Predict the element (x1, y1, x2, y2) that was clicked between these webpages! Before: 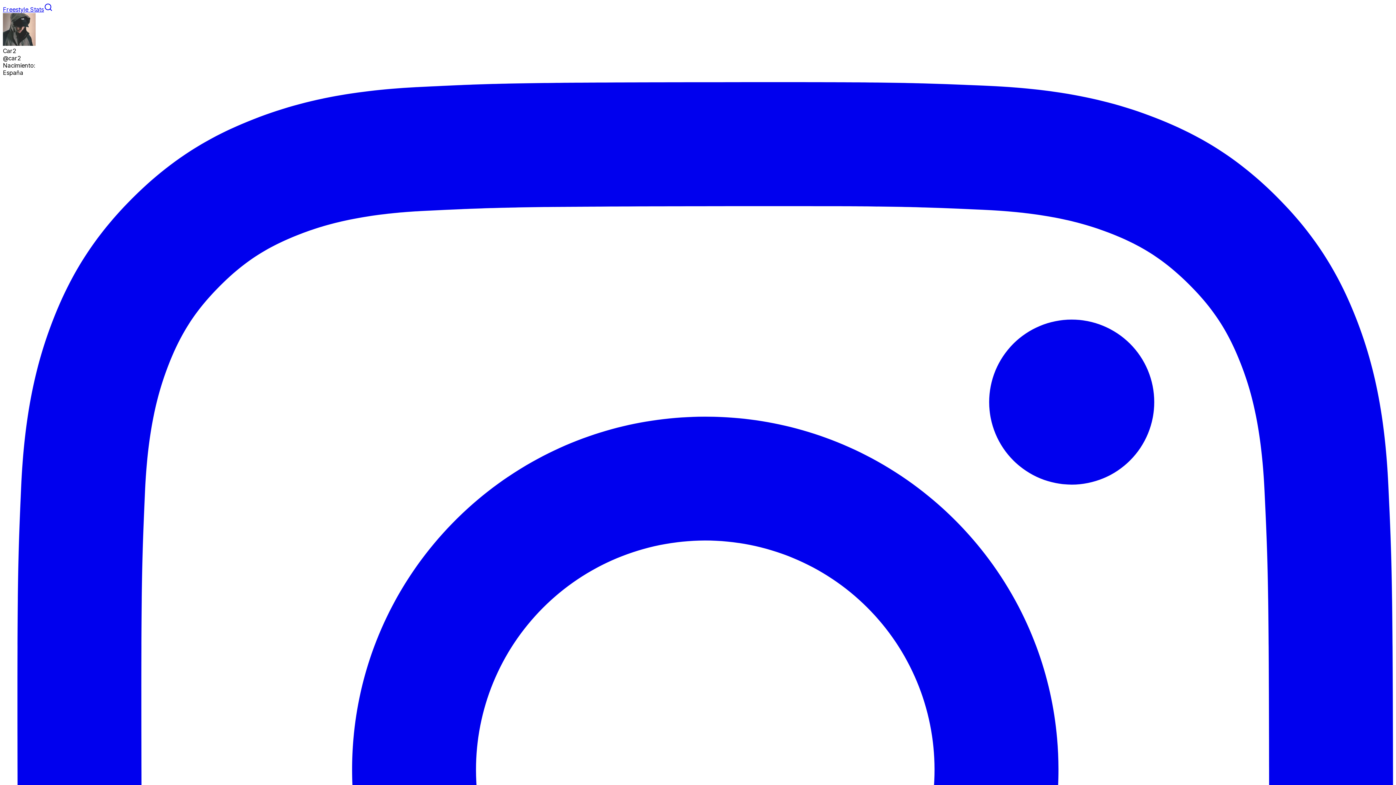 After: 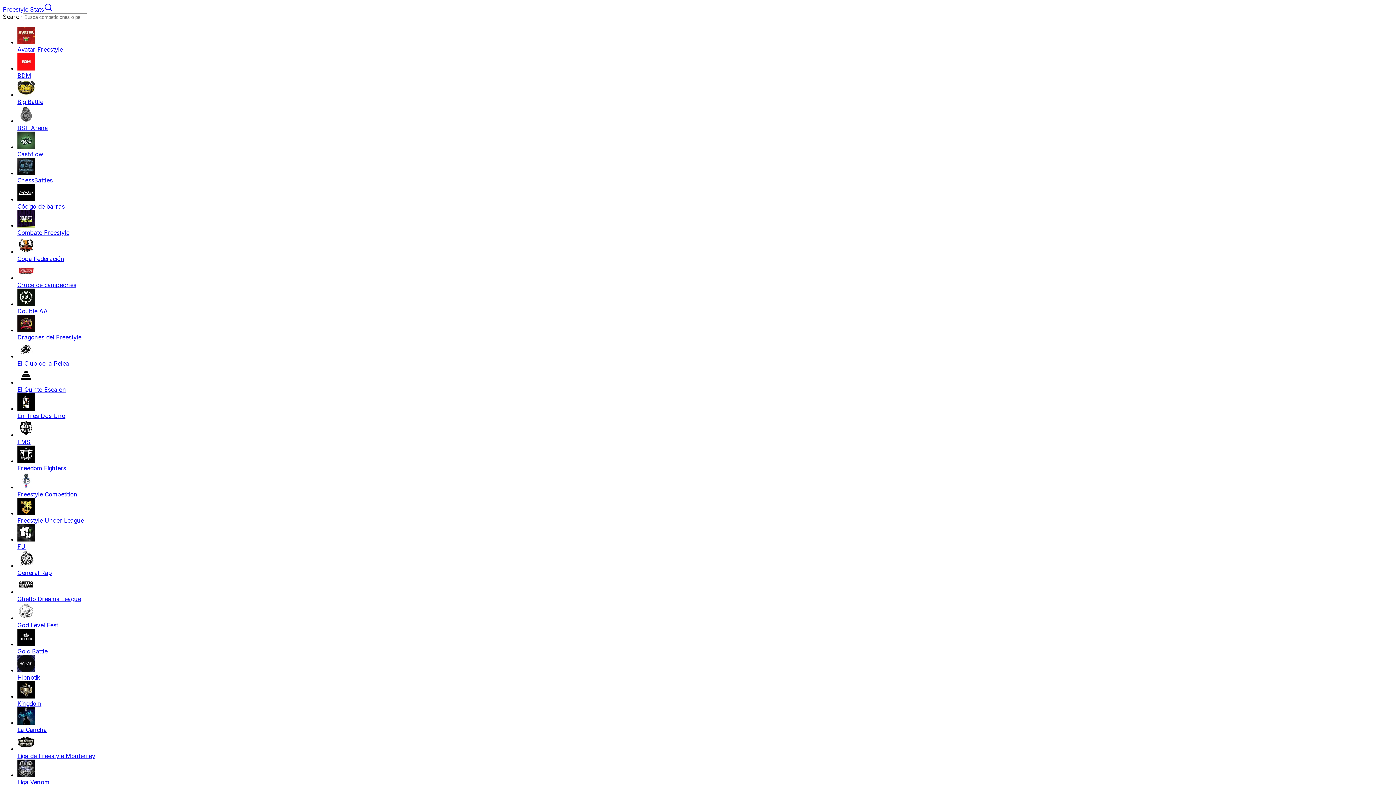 Action: bbox: (44, 5, 52, 13)